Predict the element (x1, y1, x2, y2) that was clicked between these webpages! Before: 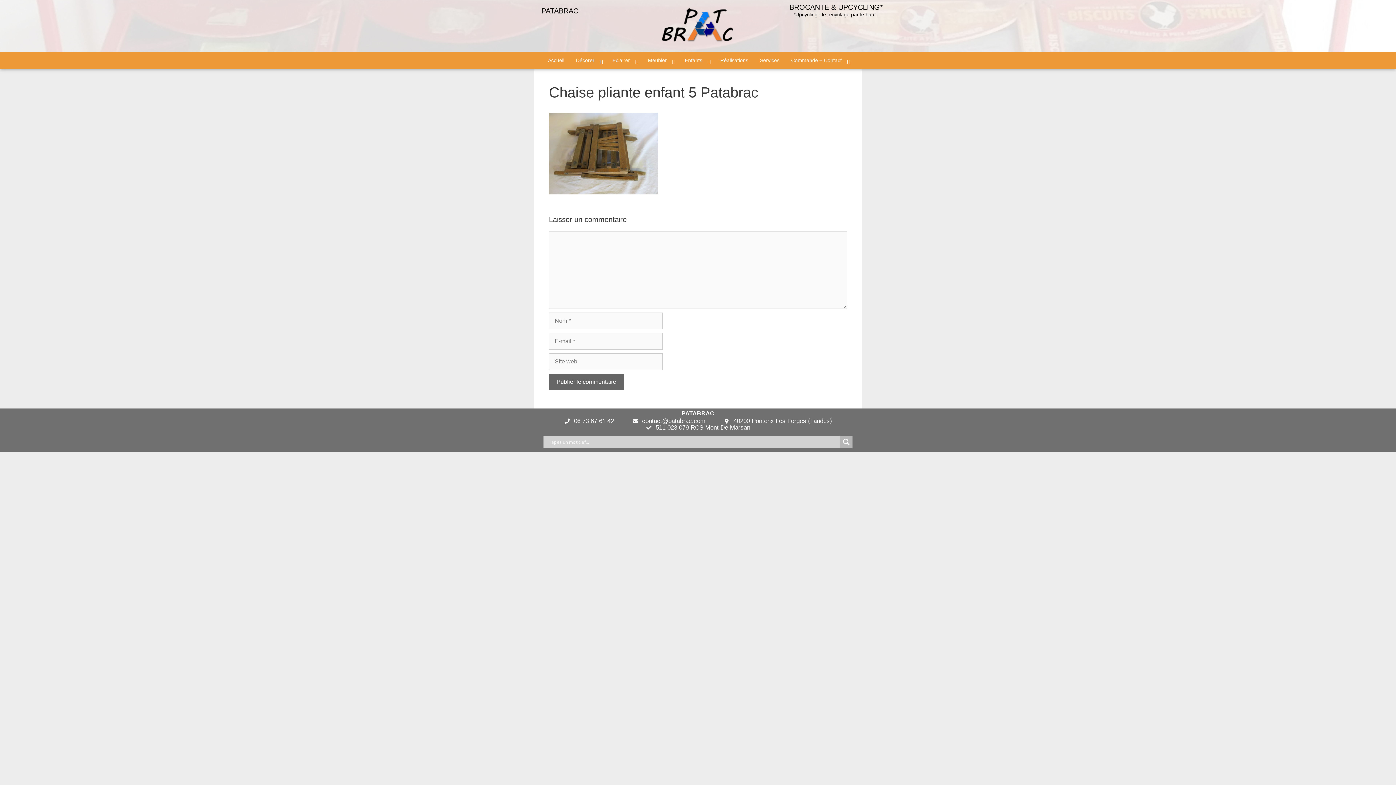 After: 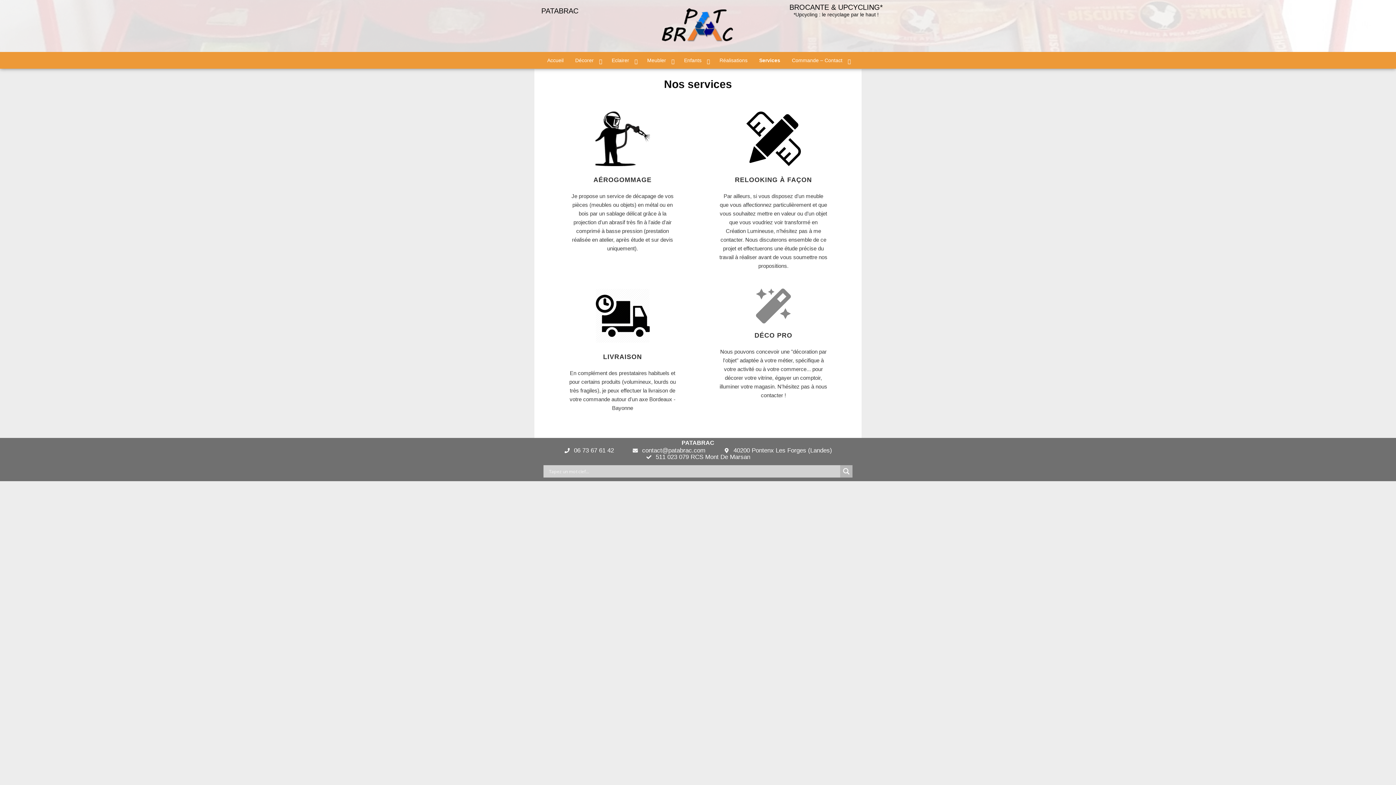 Action: bbox: (755, 52, 784, 68) label: Services